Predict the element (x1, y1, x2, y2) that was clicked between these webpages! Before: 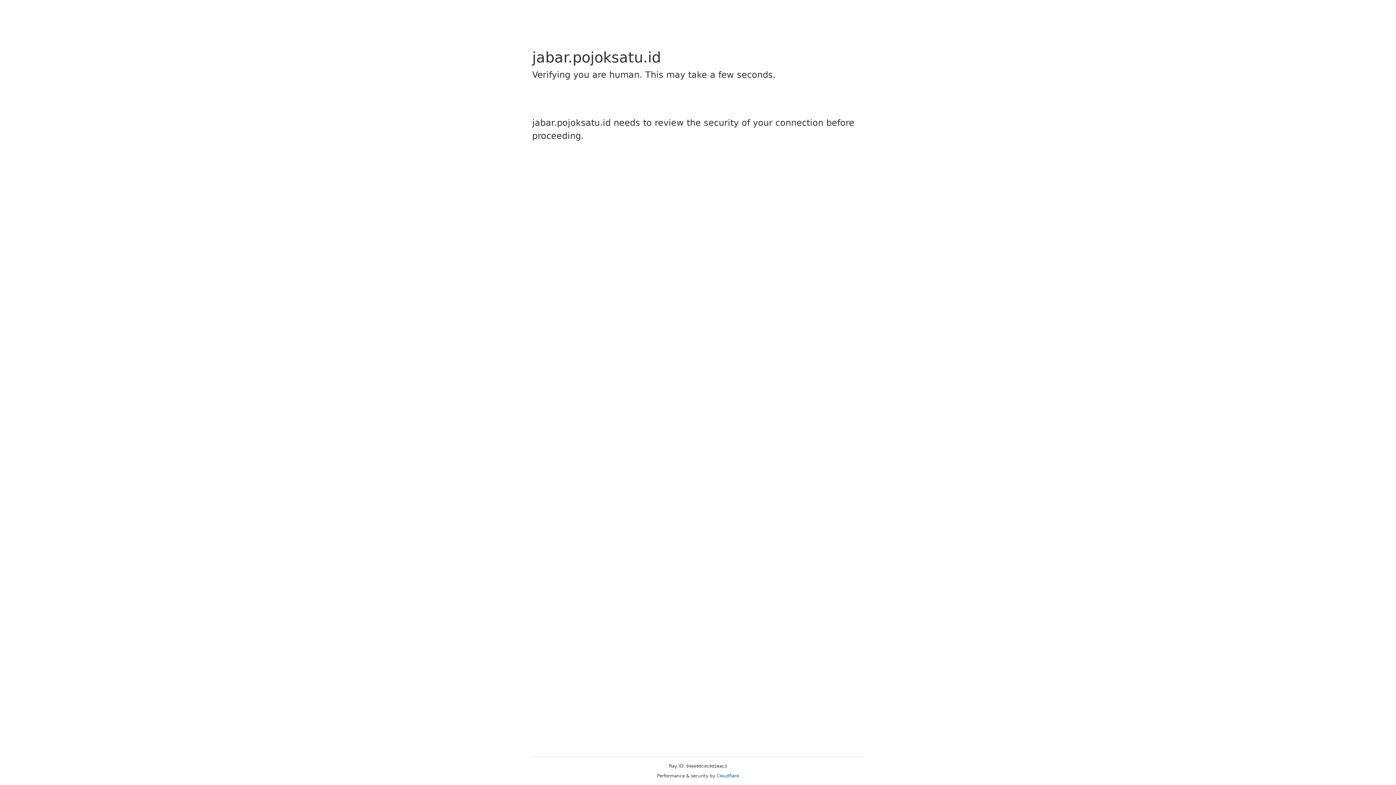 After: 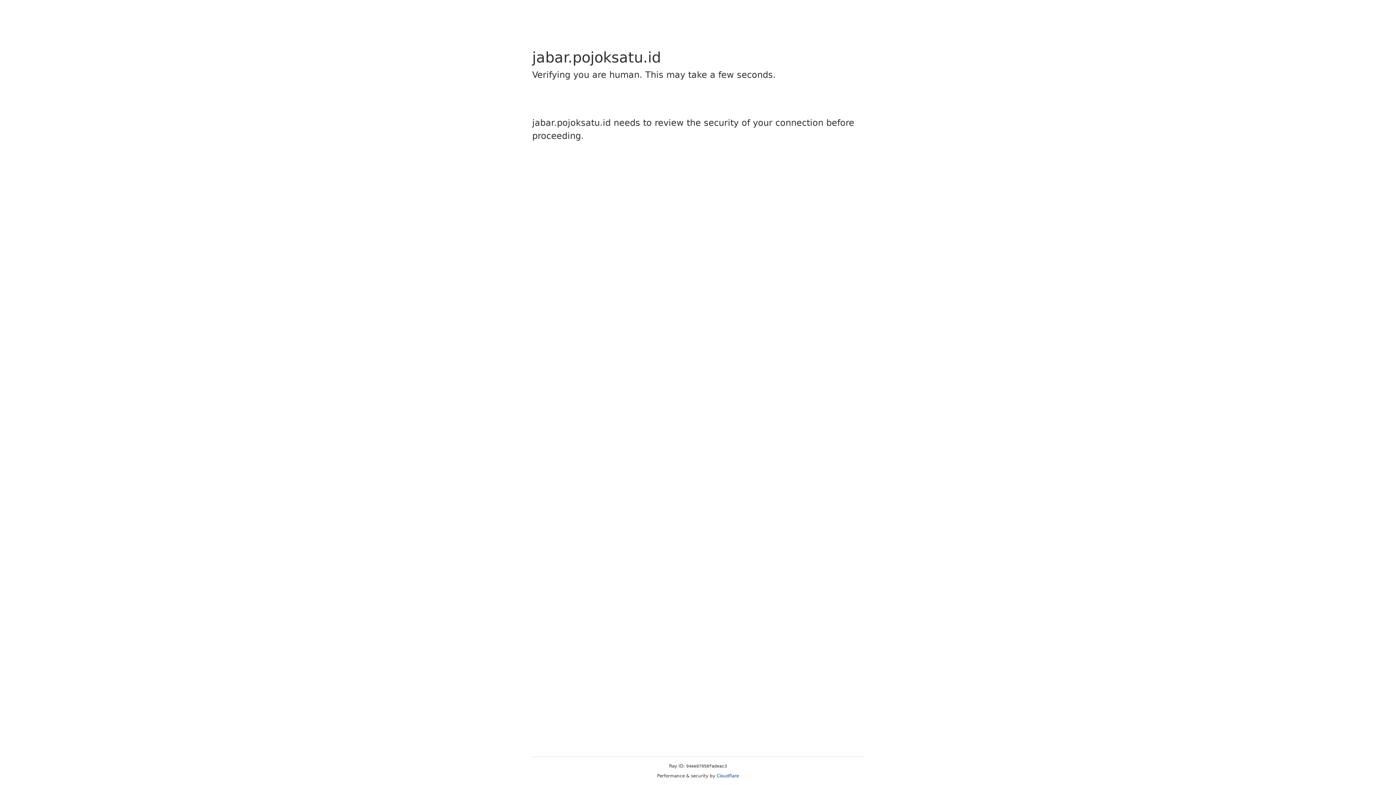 Action: label: Cloudflare bbox: (716, 773, 739, 778)